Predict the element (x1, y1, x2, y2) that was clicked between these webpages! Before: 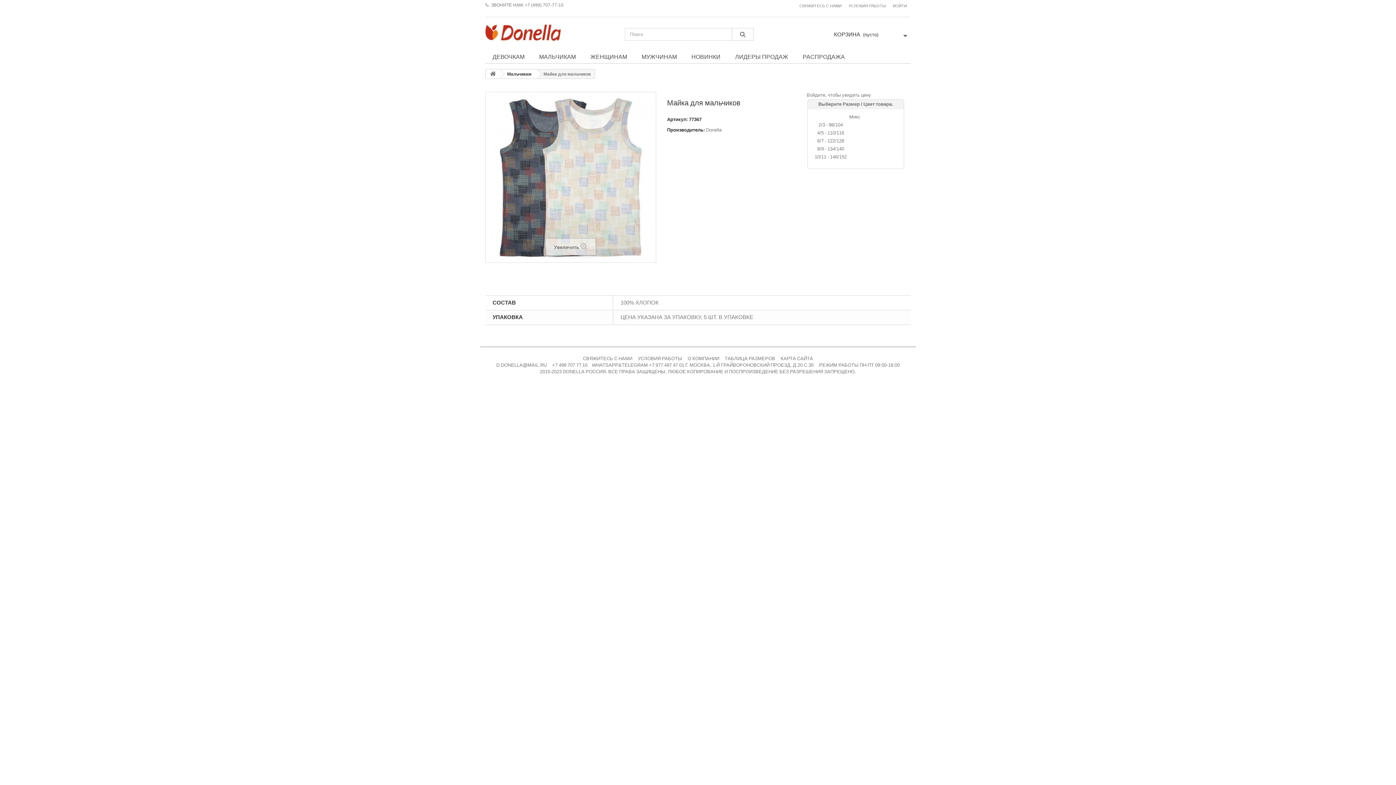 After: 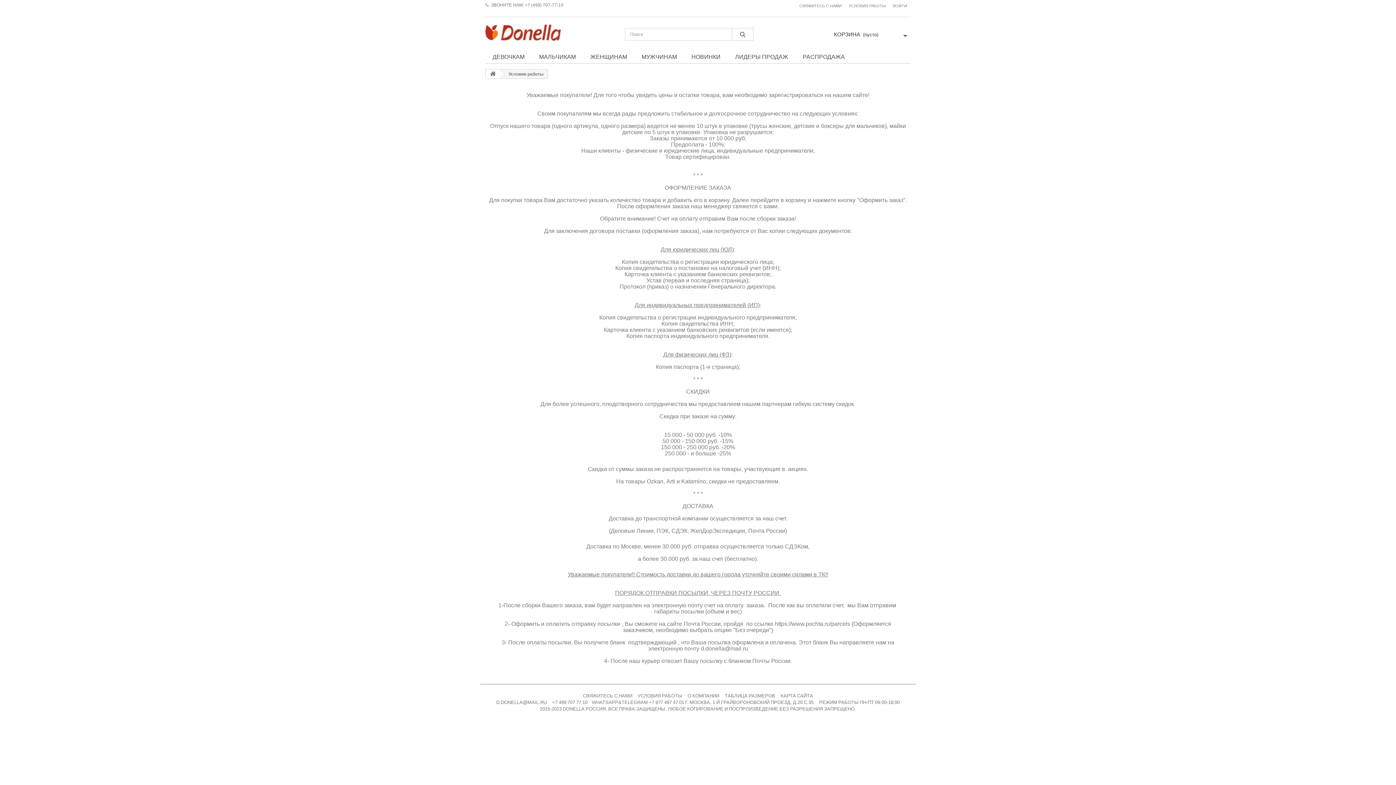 Action: bbox: (638, 356, 682, 361) label: УСЛОВИЯ РАБОТЫ